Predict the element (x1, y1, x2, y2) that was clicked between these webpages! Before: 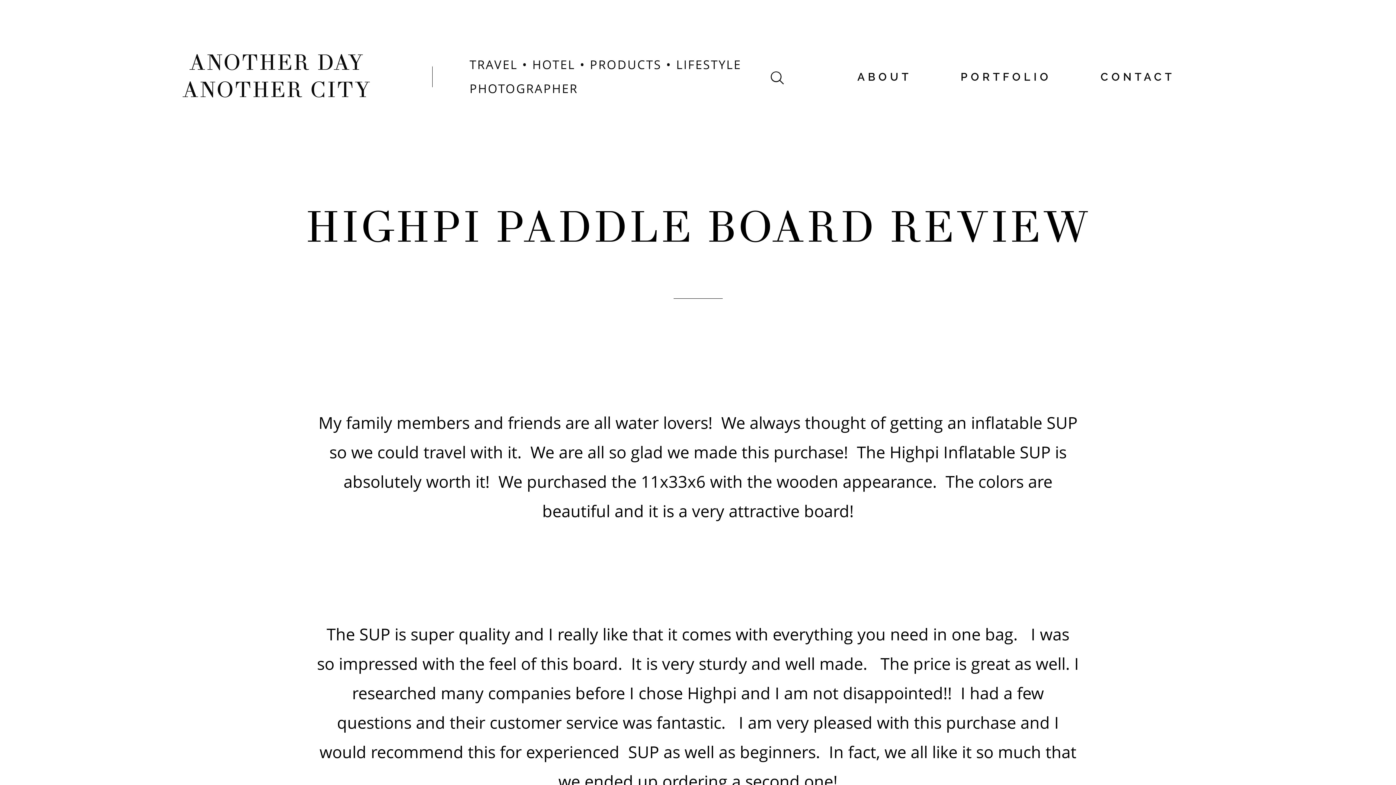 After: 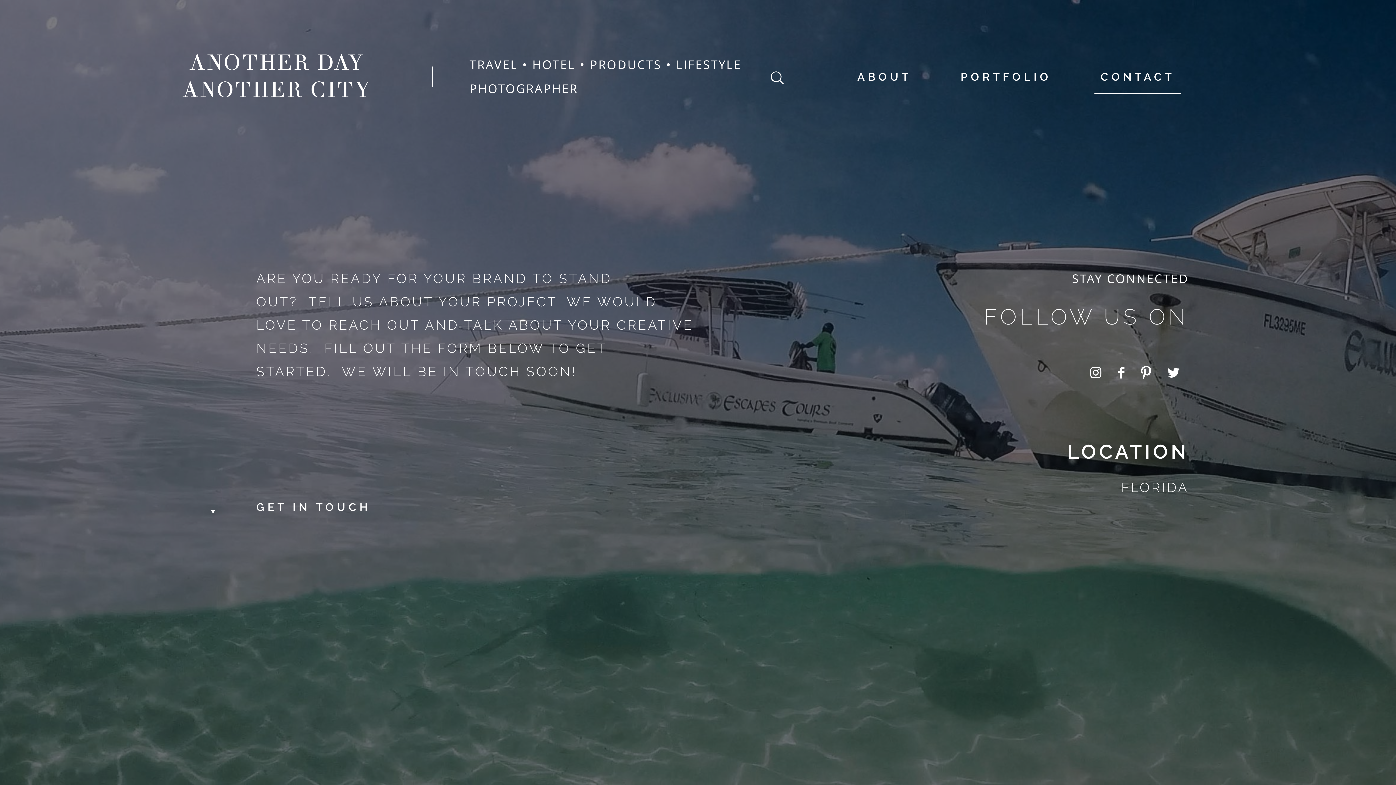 Action: bbox: (1100, 68, 1175, 84) label: CONTACT